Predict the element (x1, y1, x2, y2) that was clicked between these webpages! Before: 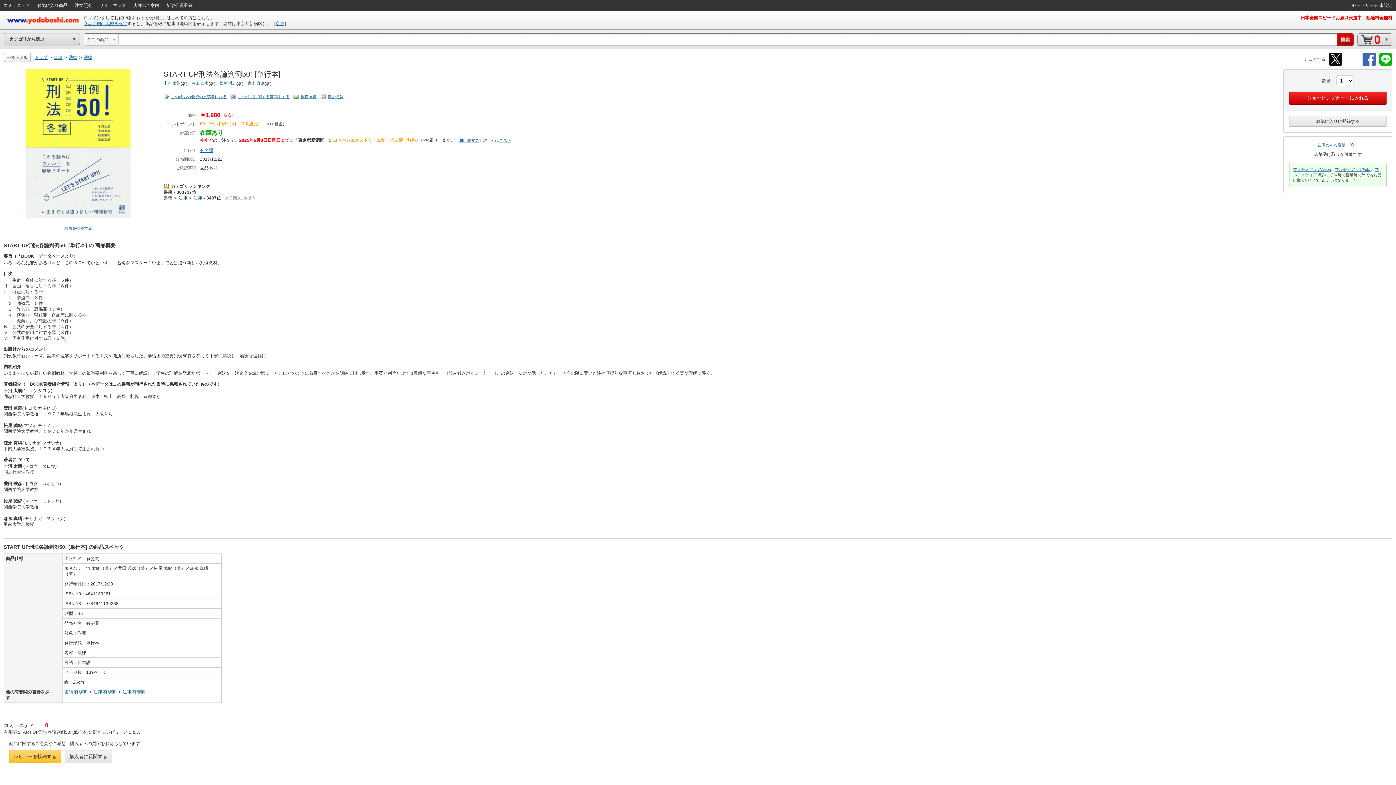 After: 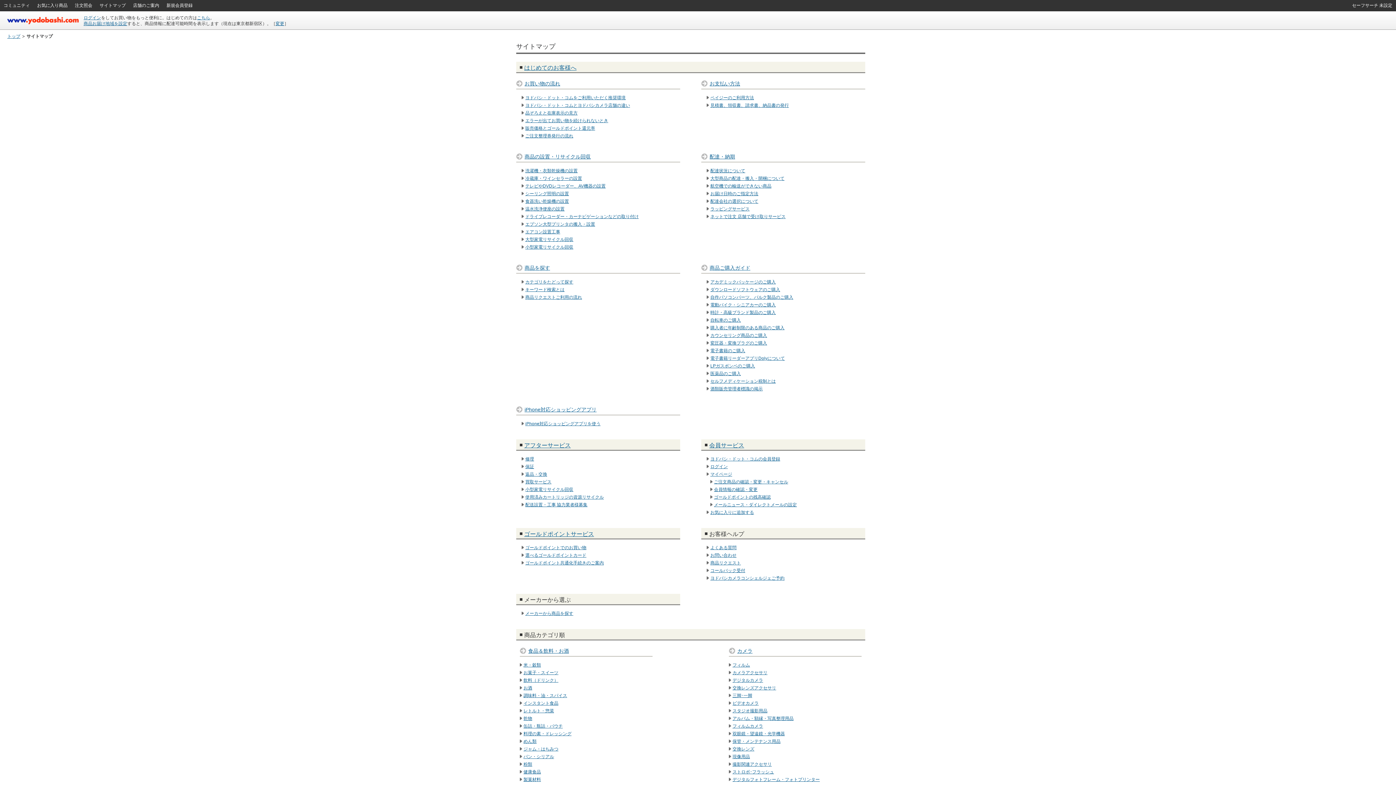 Action: bbox: (96, 0, 129, 10) label: サイトマップ